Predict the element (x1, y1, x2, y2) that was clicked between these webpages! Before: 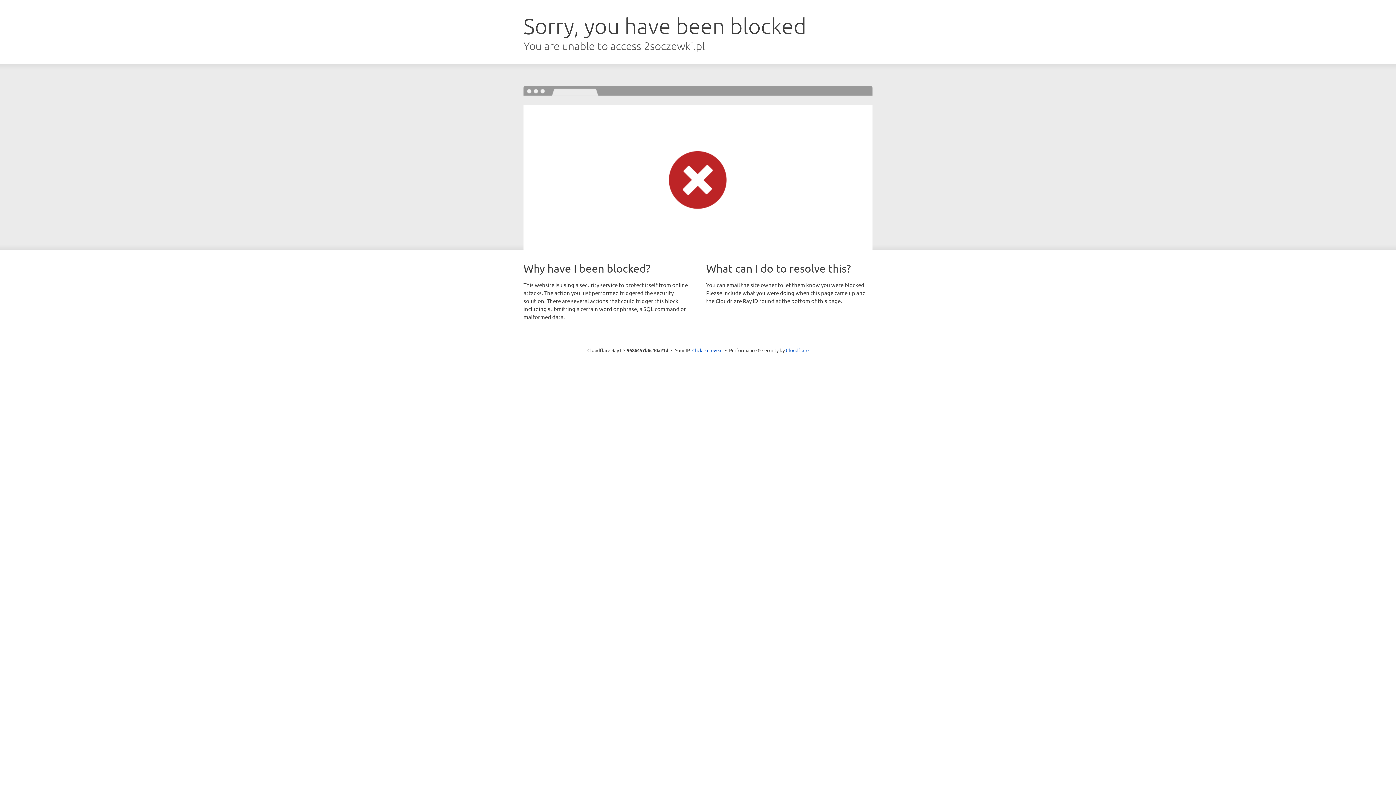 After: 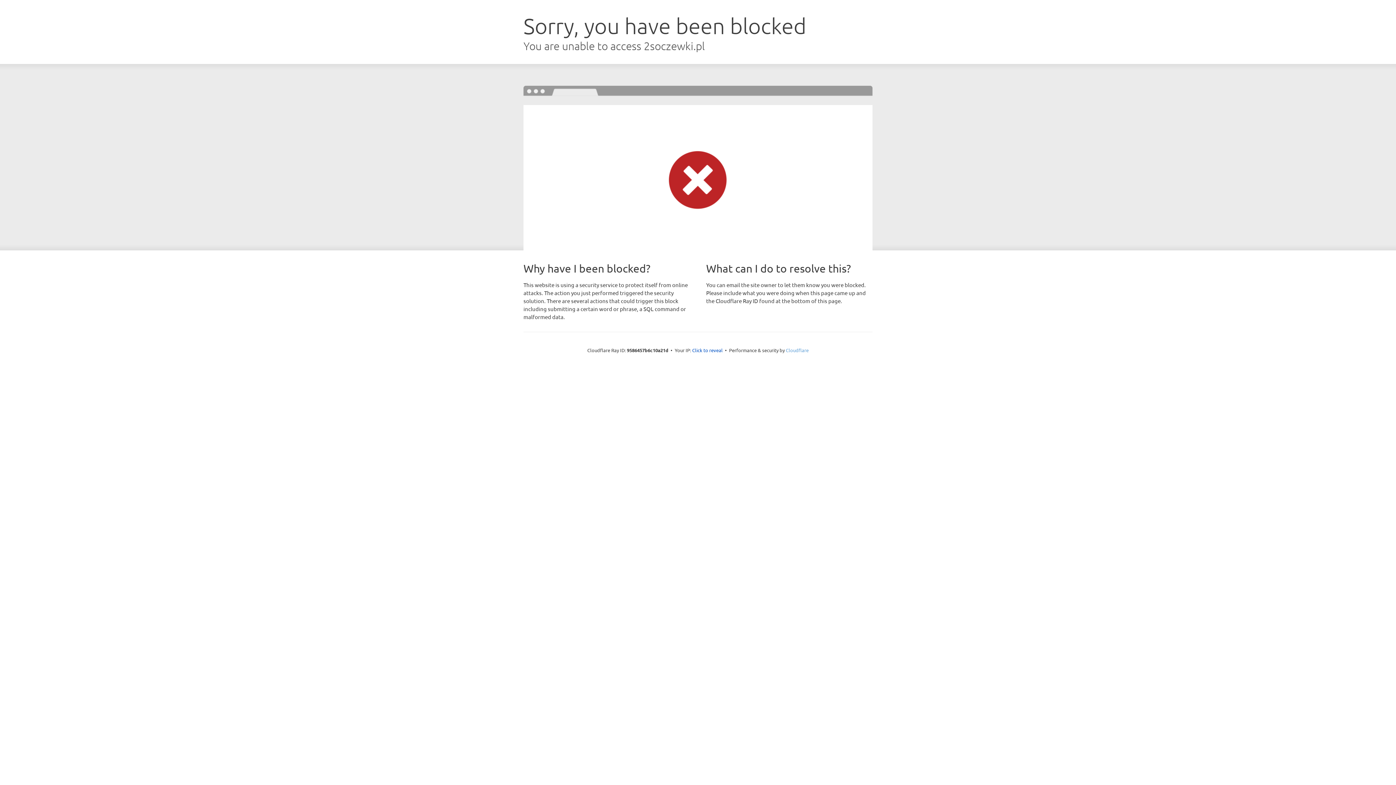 Action: bbox: (786, 347, 808, 353) label: Cloudflare